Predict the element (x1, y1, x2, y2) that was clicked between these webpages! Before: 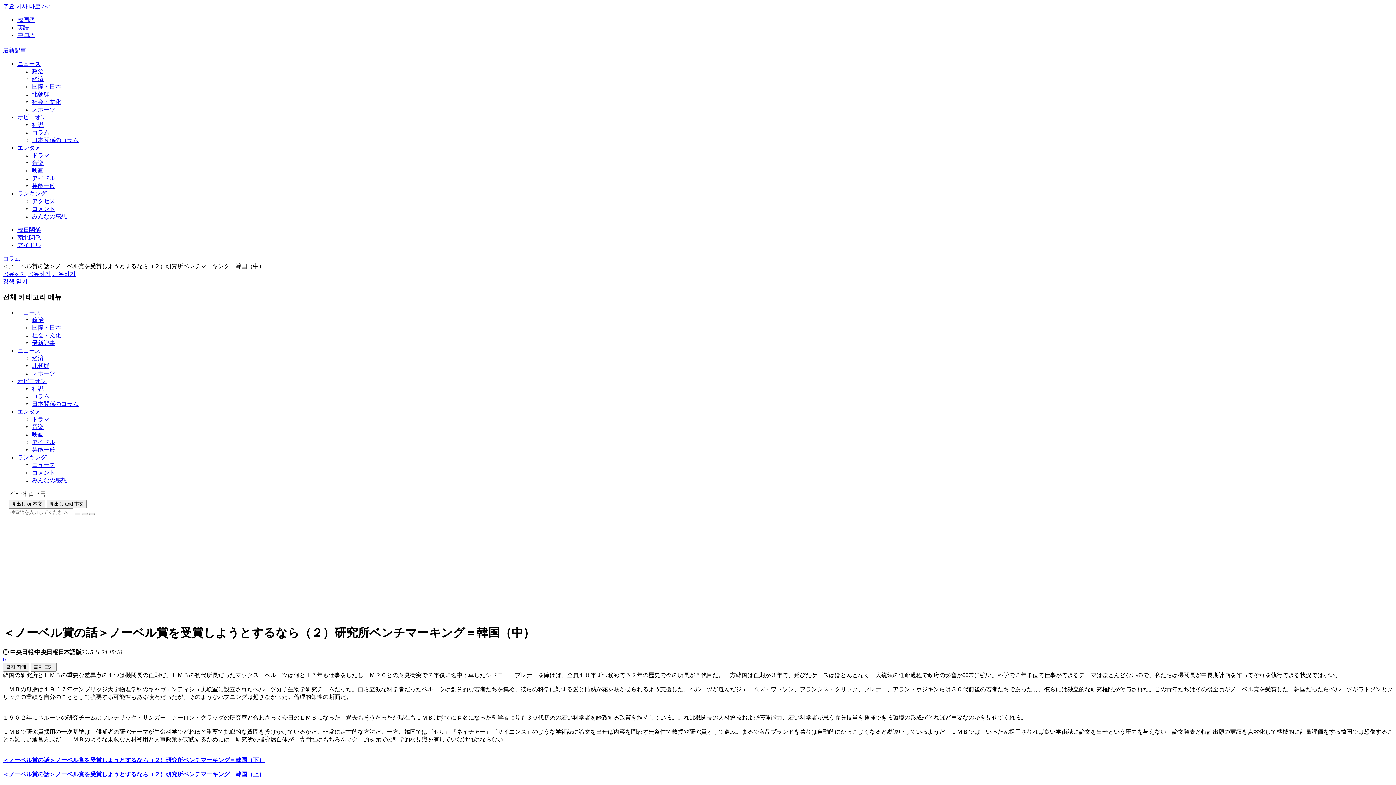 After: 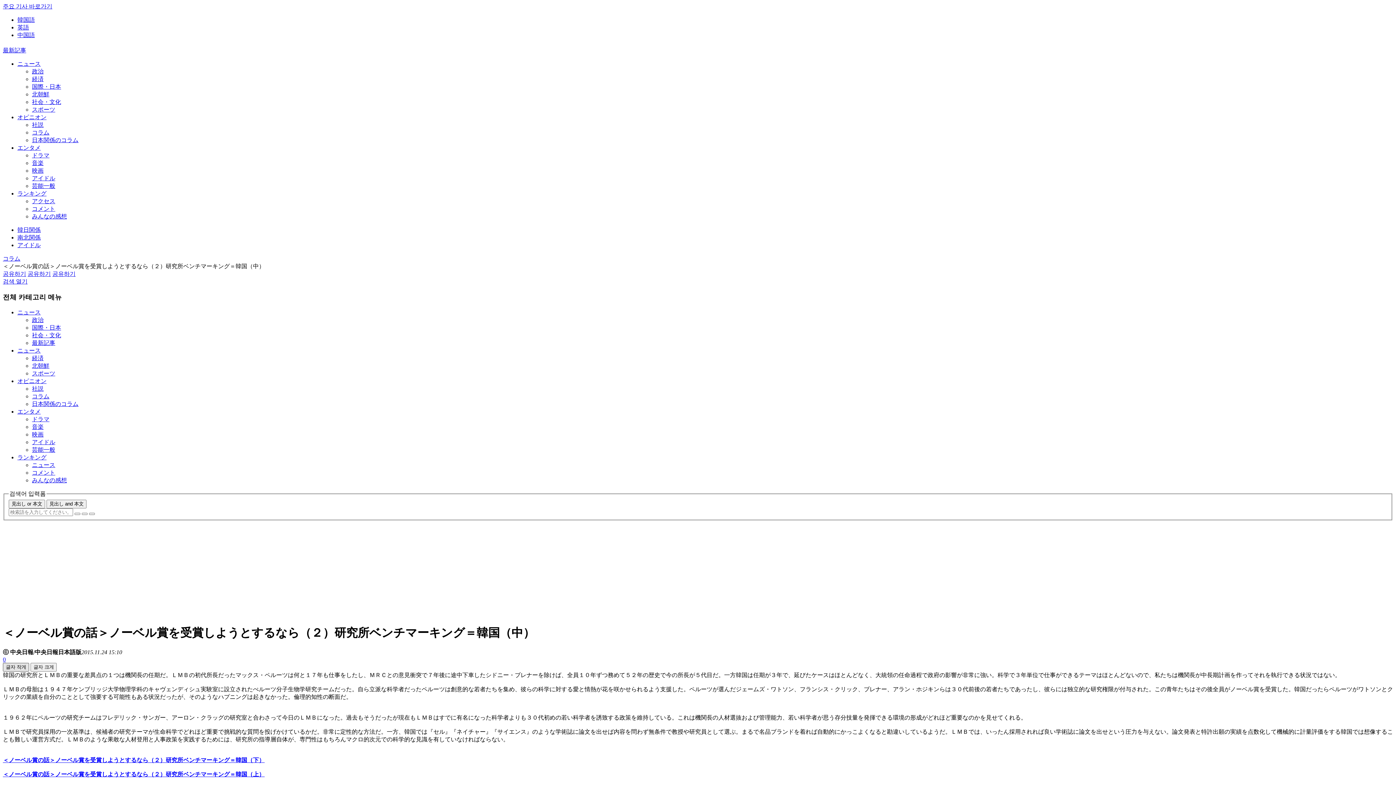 Action: bbox: (2, 663, 29, 672) label: 글자 작게